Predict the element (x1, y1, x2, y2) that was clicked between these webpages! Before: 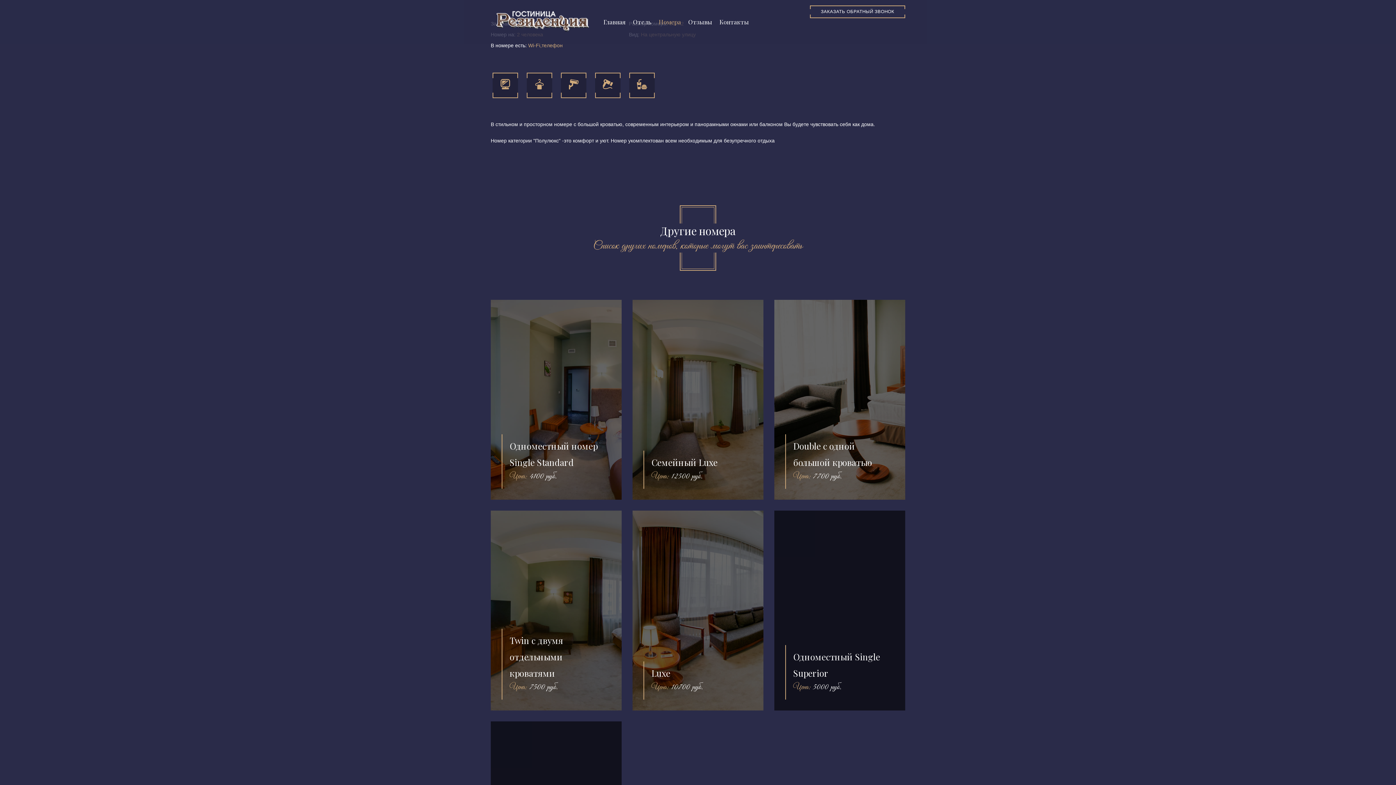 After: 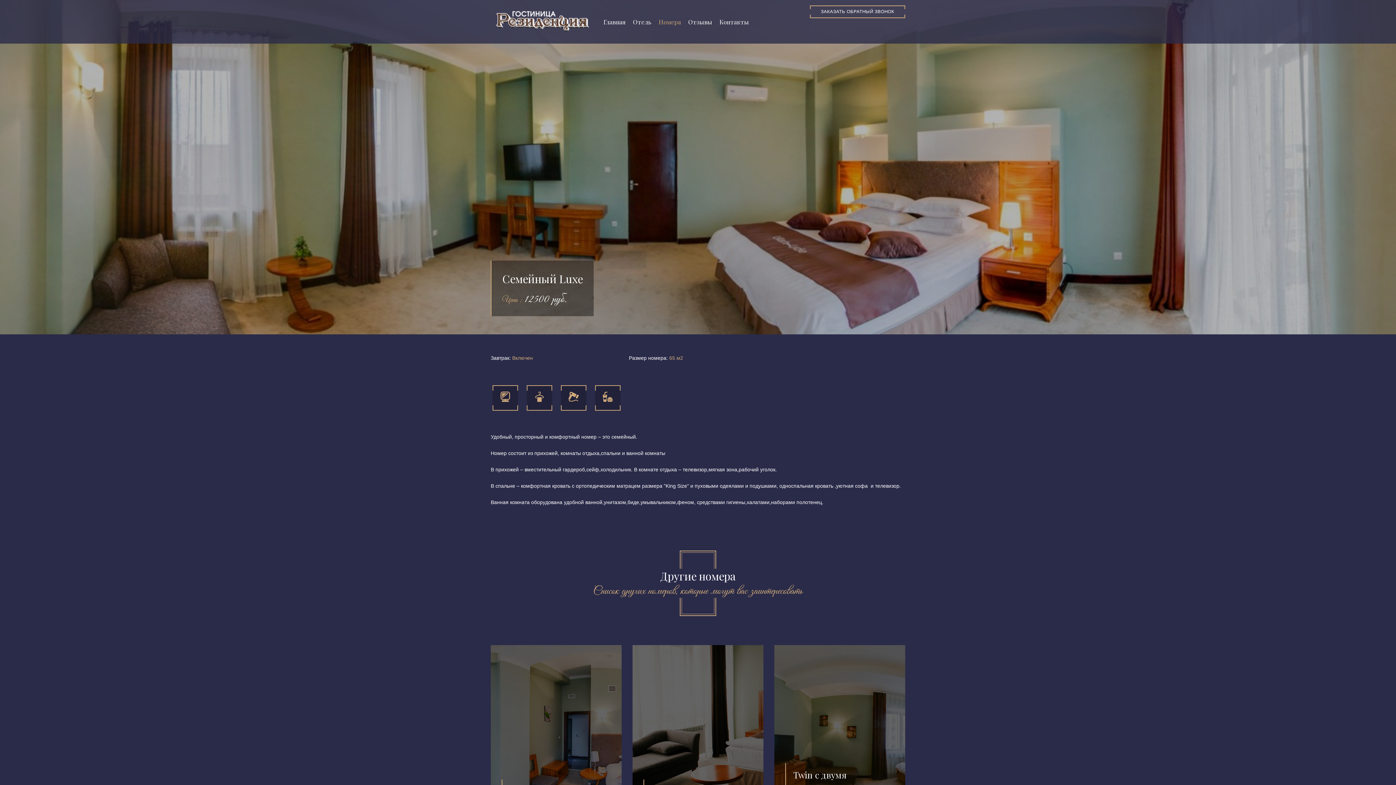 Action: bbox: (632, 300, 763, 500)